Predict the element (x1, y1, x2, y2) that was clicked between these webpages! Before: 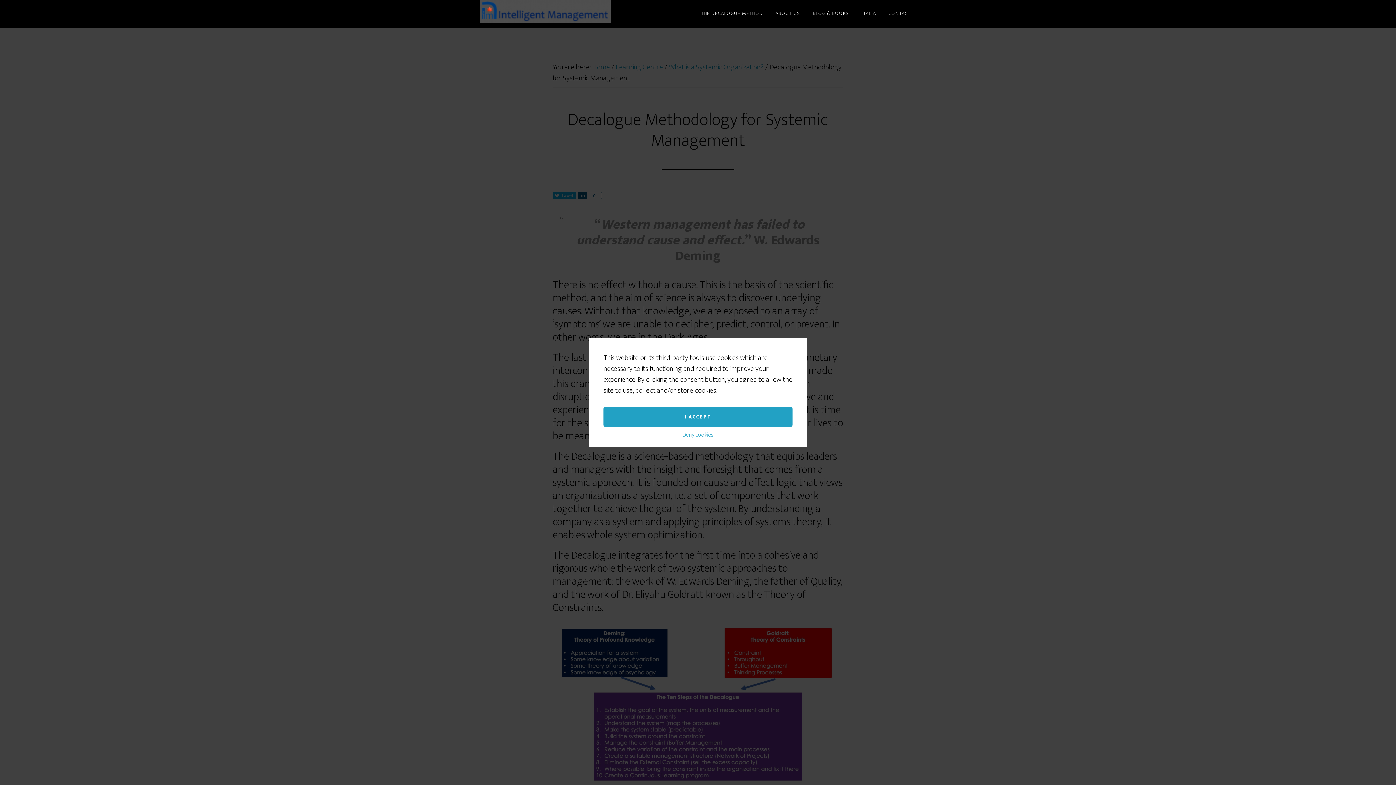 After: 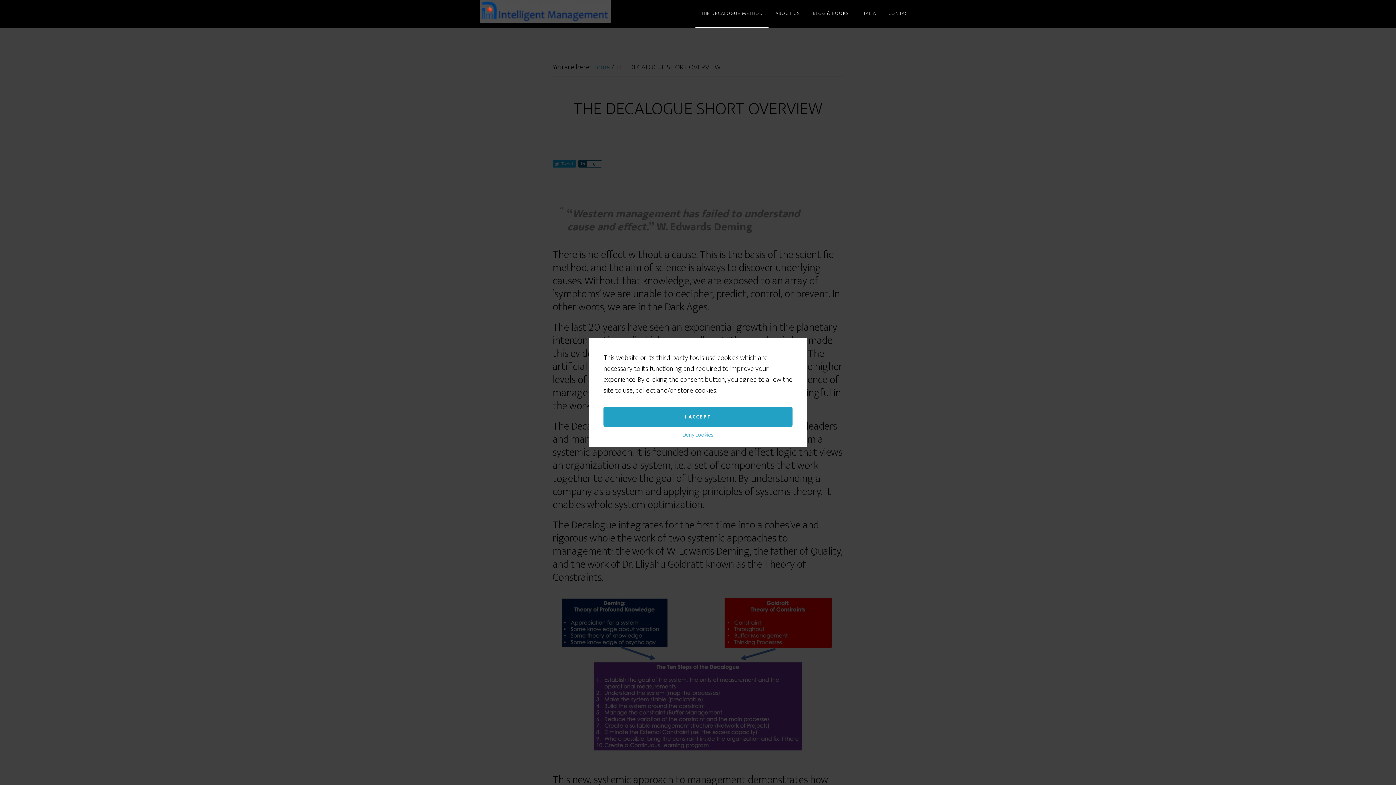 Action: bbox: (695, 0, 768, 27) label: THE DECALOGUE METHOD